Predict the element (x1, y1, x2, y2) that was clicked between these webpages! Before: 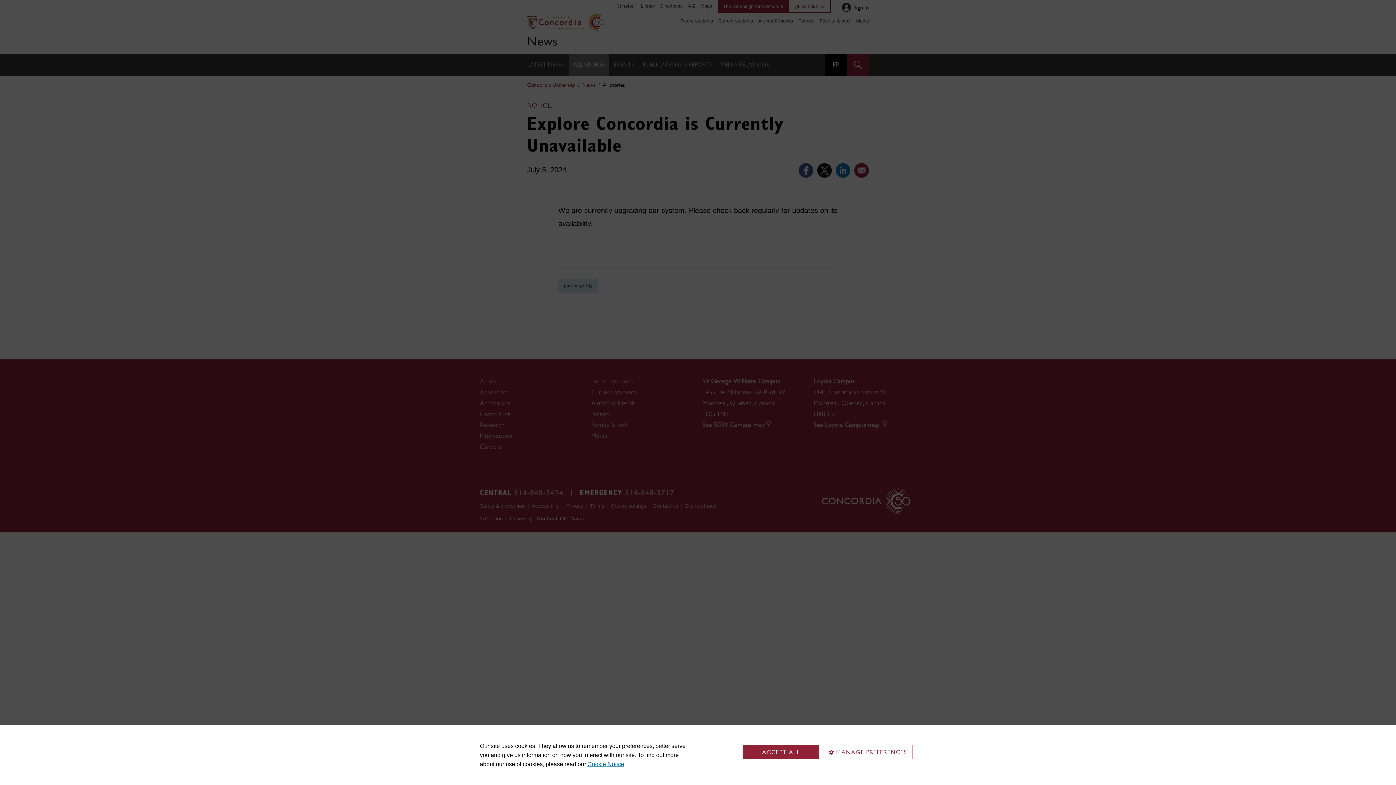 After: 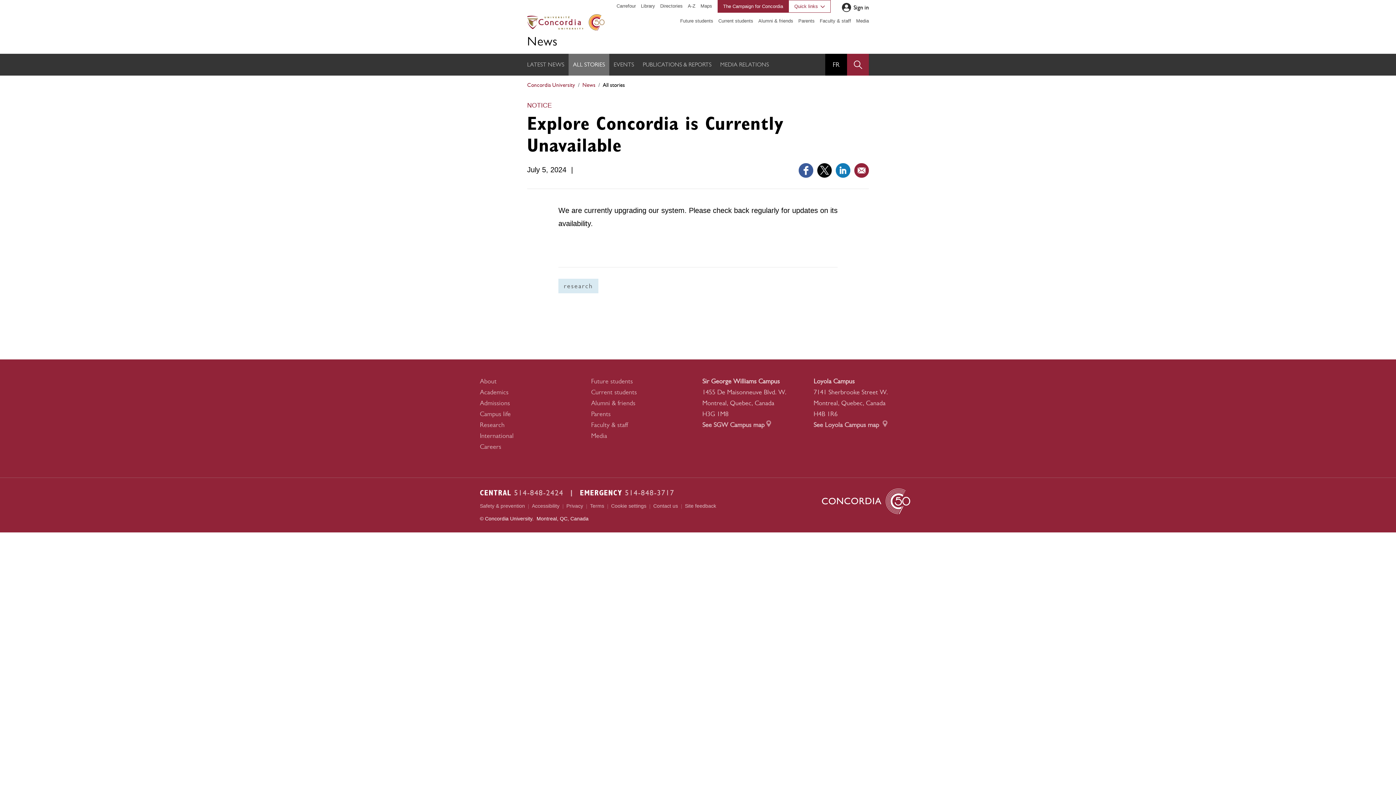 Action: bbox: (743, 745, 819, 759) label: ACCEPT ALL